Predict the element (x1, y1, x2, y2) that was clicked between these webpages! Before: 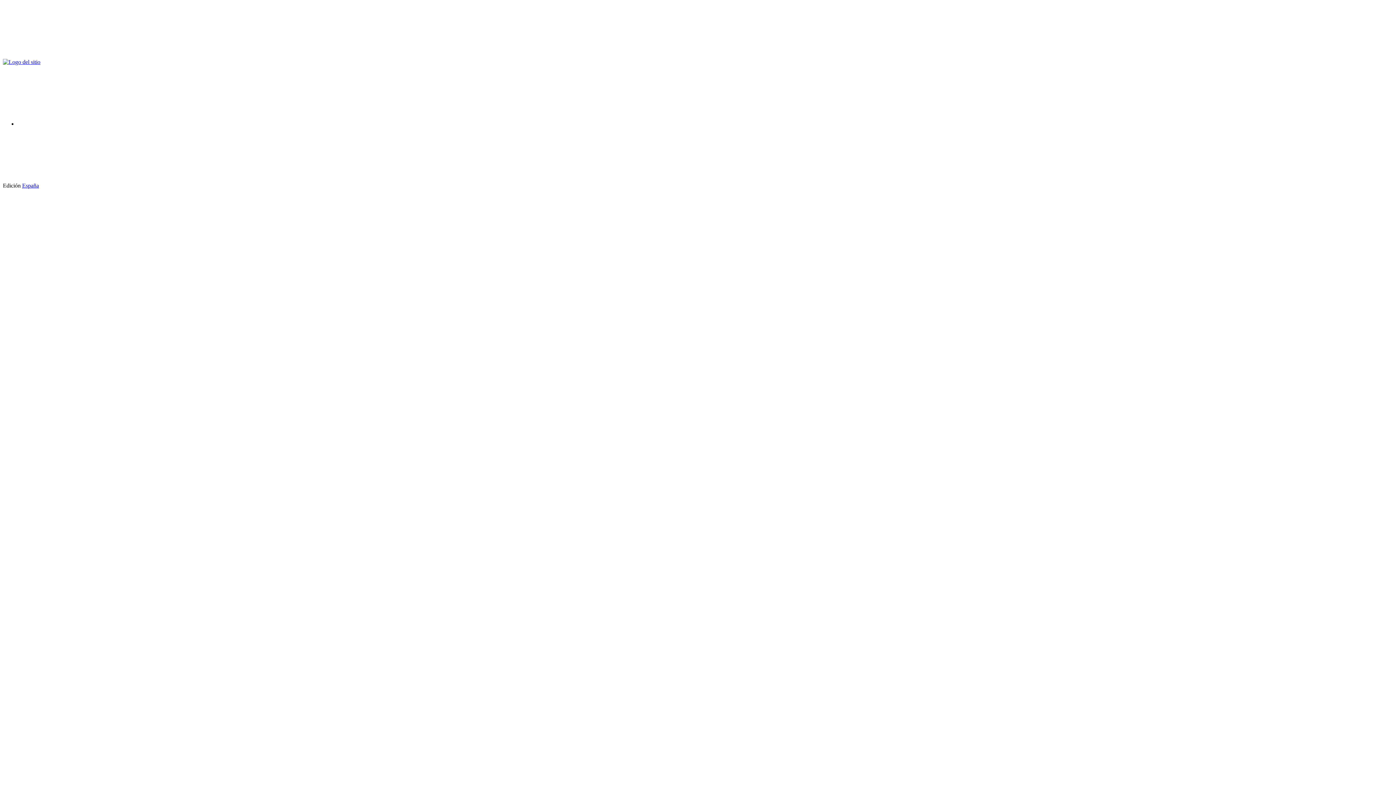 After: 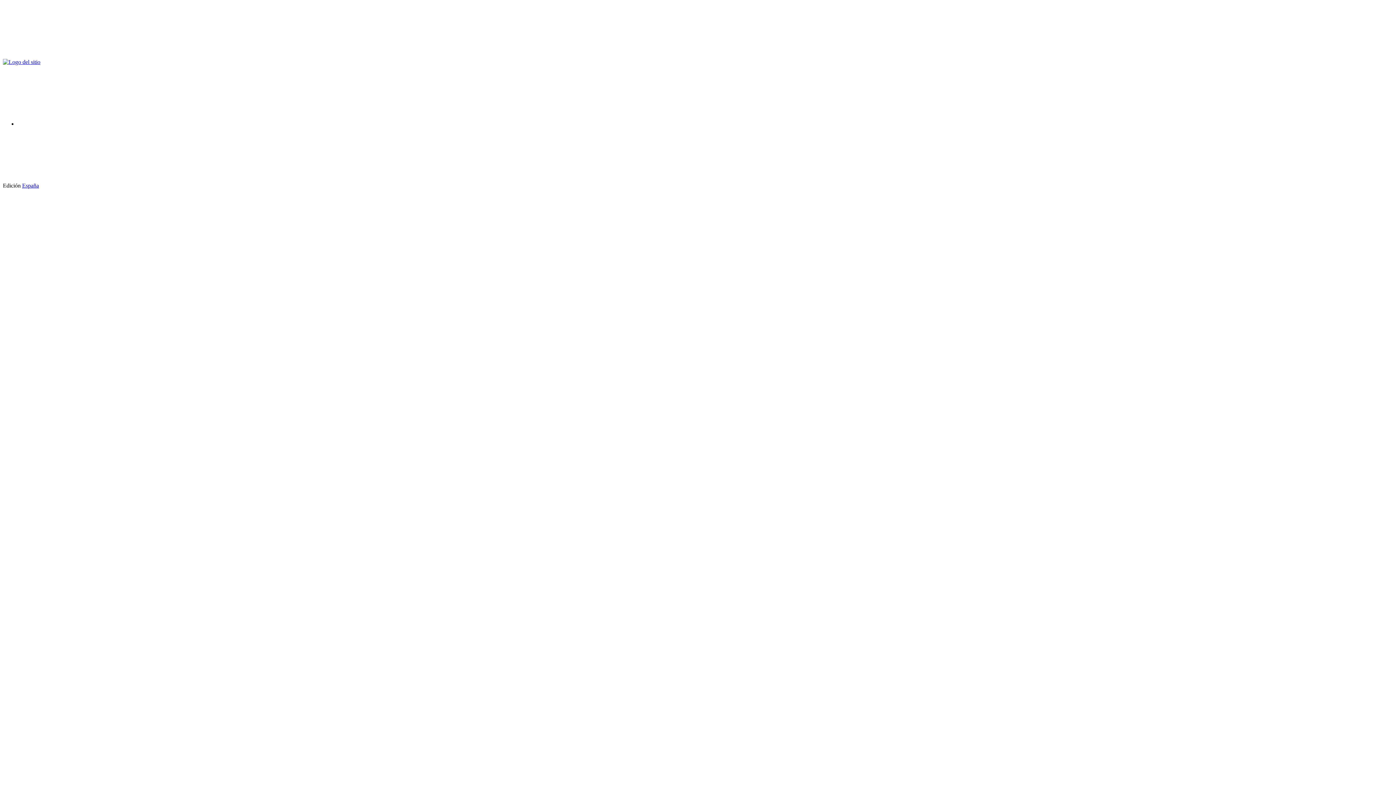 Action: bbox: (2, 52, 112, 58)